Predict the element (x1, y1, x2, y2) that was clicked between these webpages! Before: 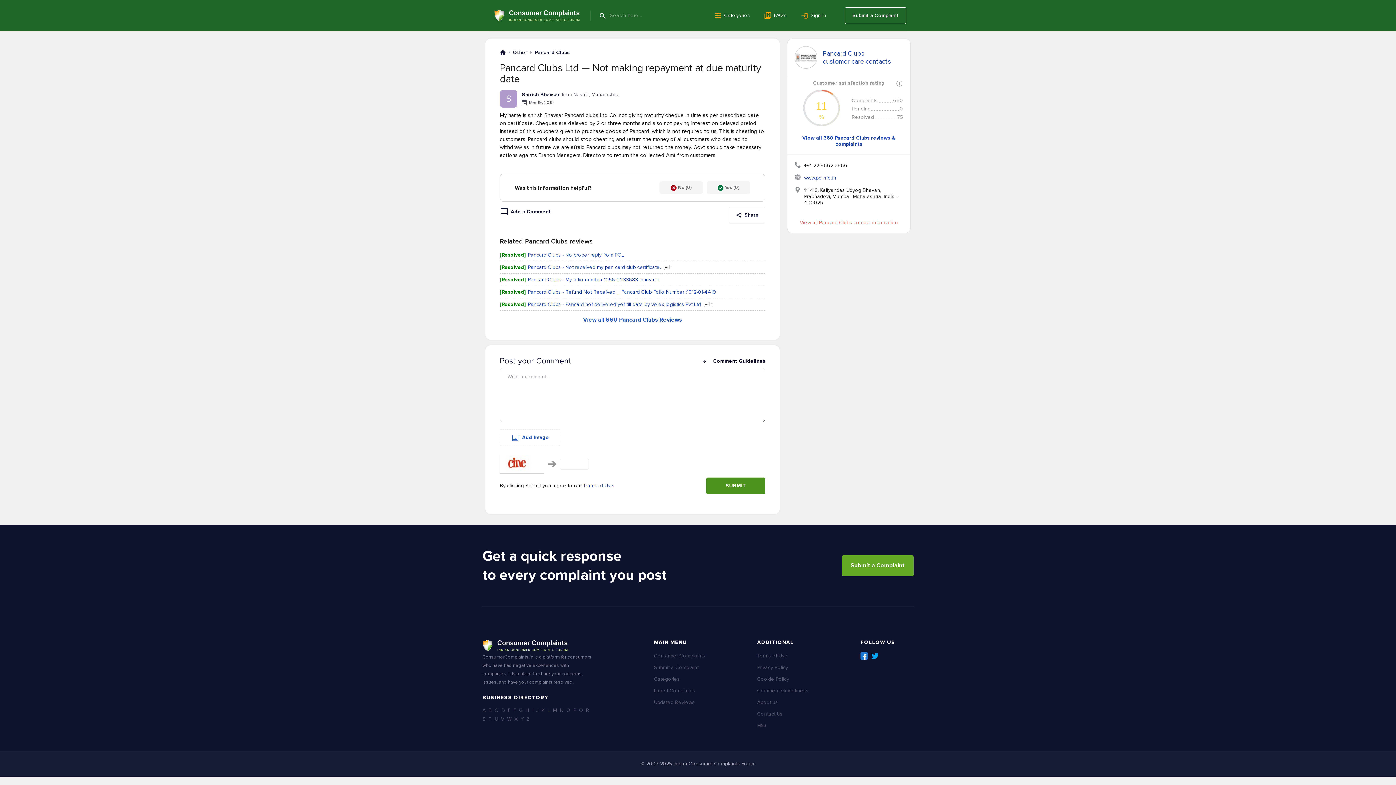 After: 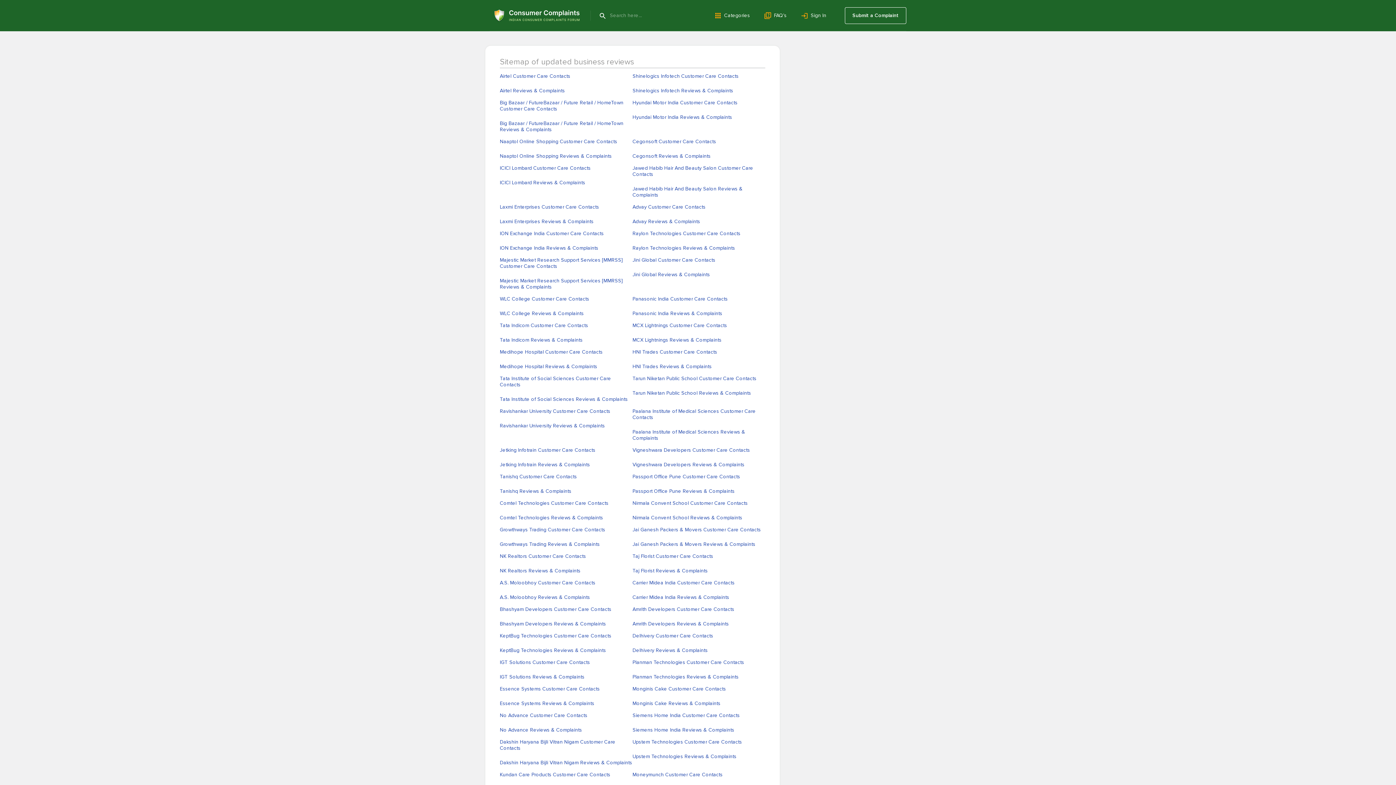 Action: label: Updated Reviews bbox: (654, 699, 694, 705)